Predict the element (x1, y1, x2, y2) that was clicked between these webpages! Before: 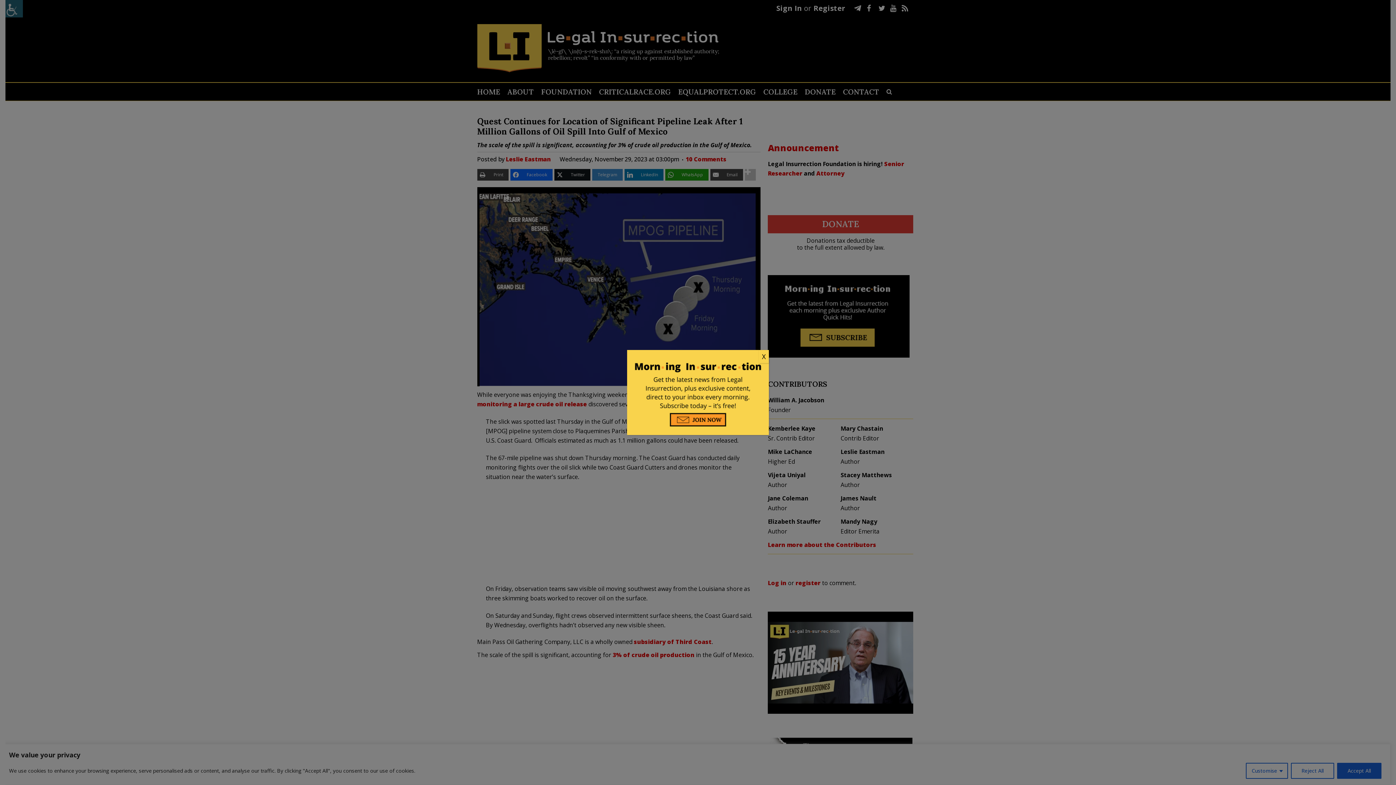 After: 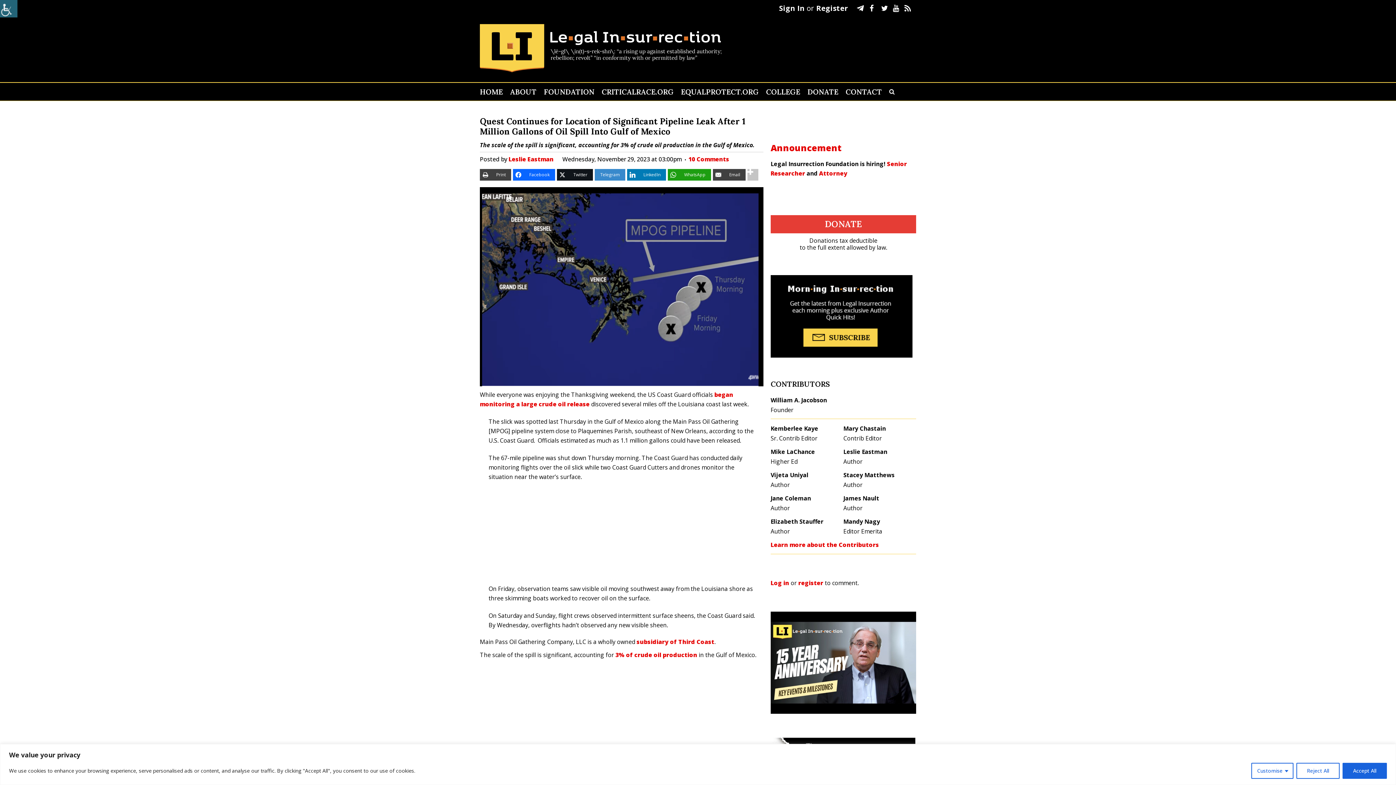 Action: bbox: (758, 350, 769, 363) label: Close